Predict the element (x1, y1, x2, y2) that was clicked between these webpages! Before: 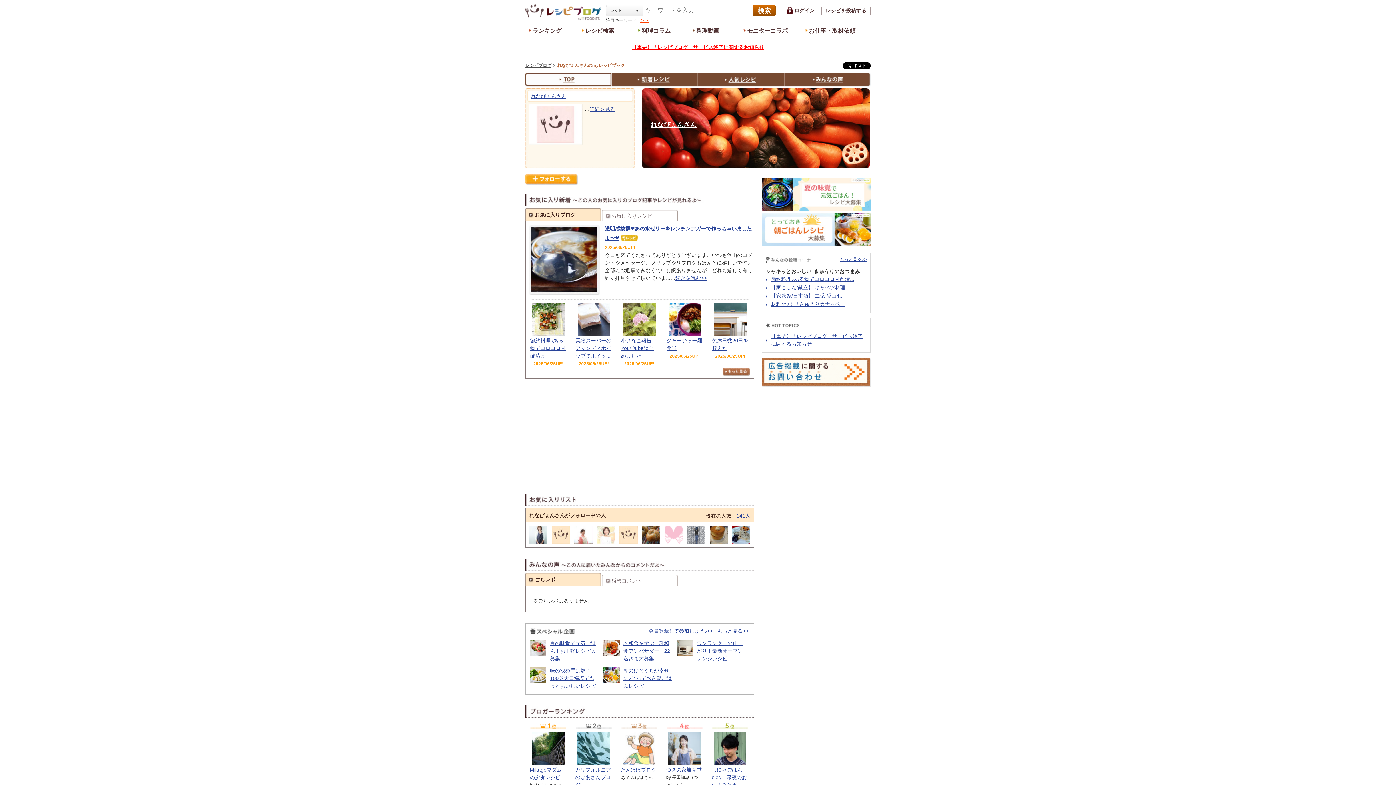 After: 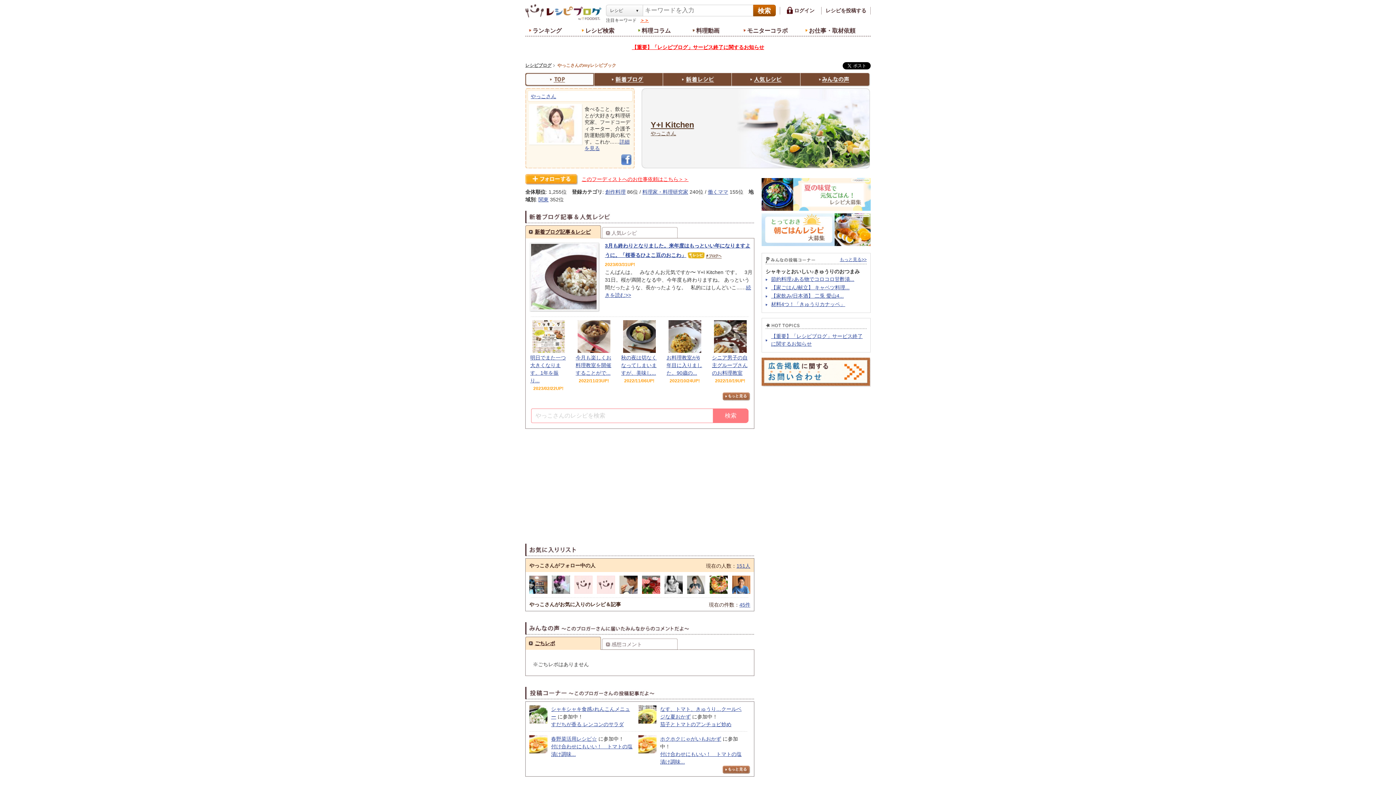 Action: bbox: (597, 537, 615, 542)